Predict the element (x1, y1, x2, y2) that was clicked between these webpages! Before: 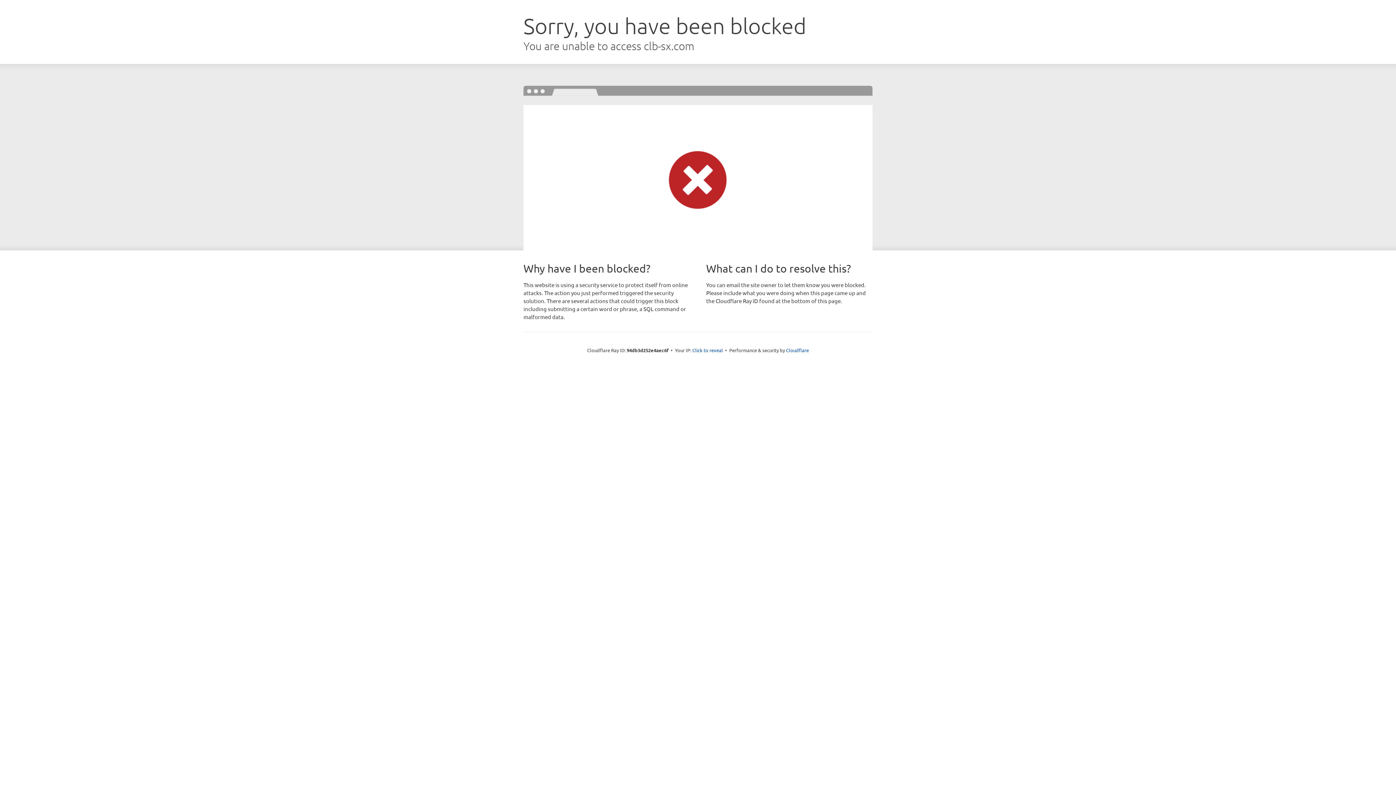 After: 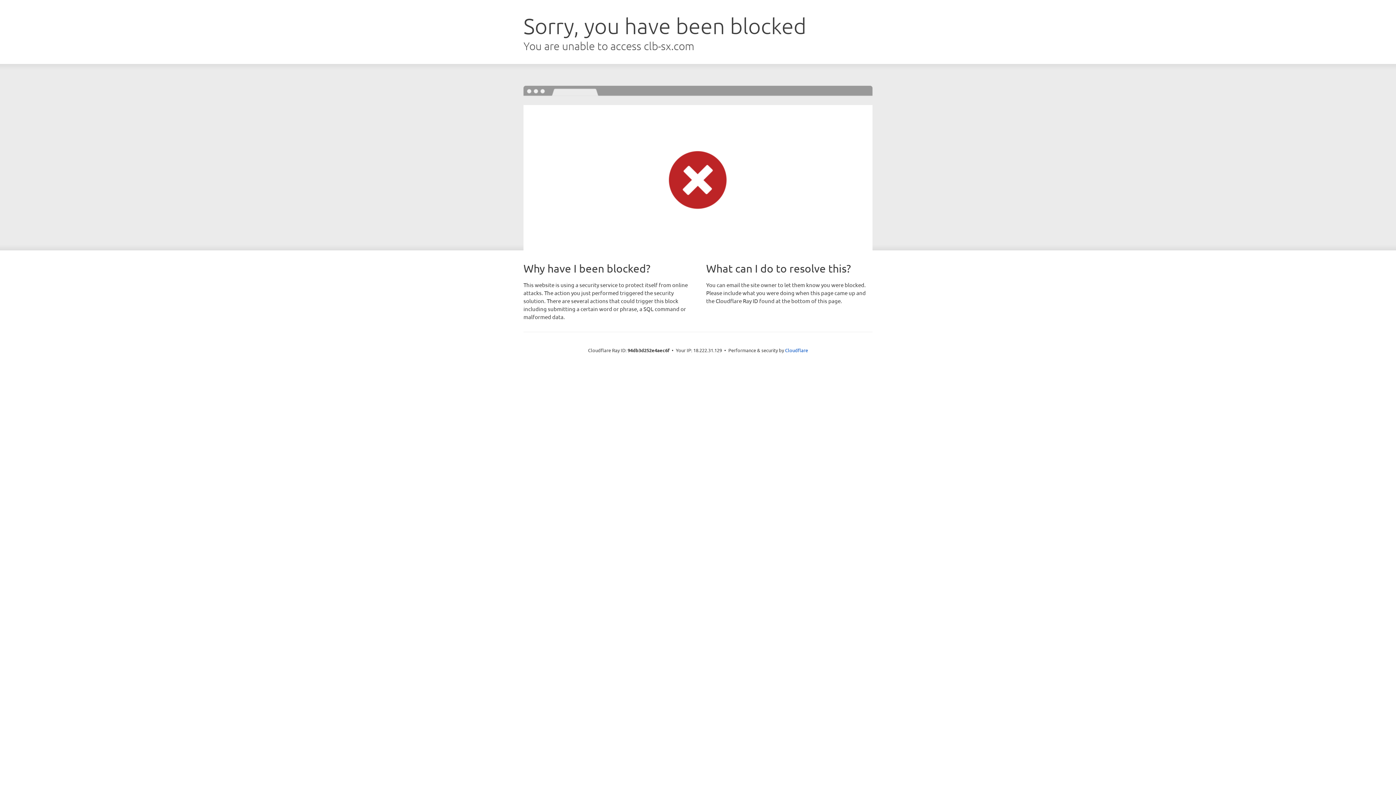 Action: bbox: (692, 346, 723, 353) label: Click to reveal